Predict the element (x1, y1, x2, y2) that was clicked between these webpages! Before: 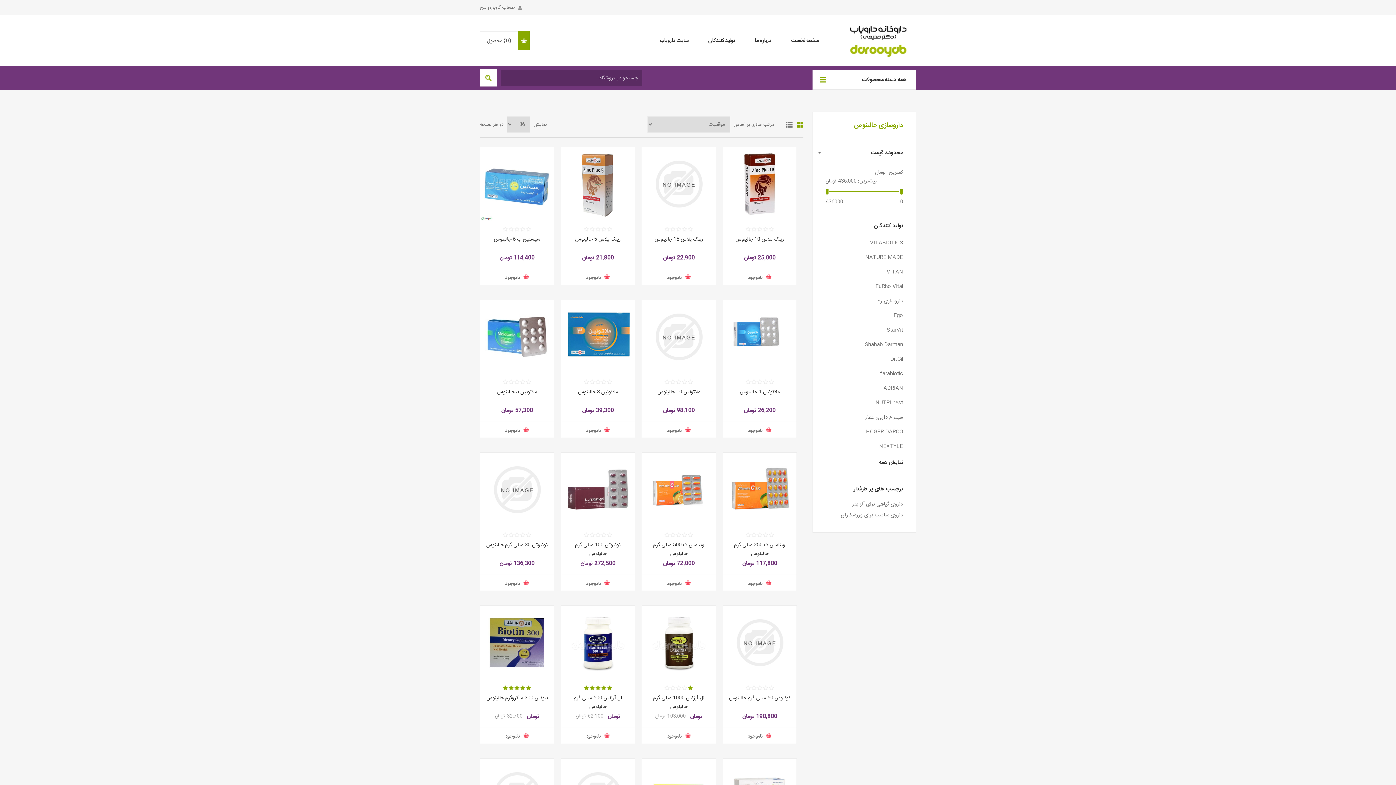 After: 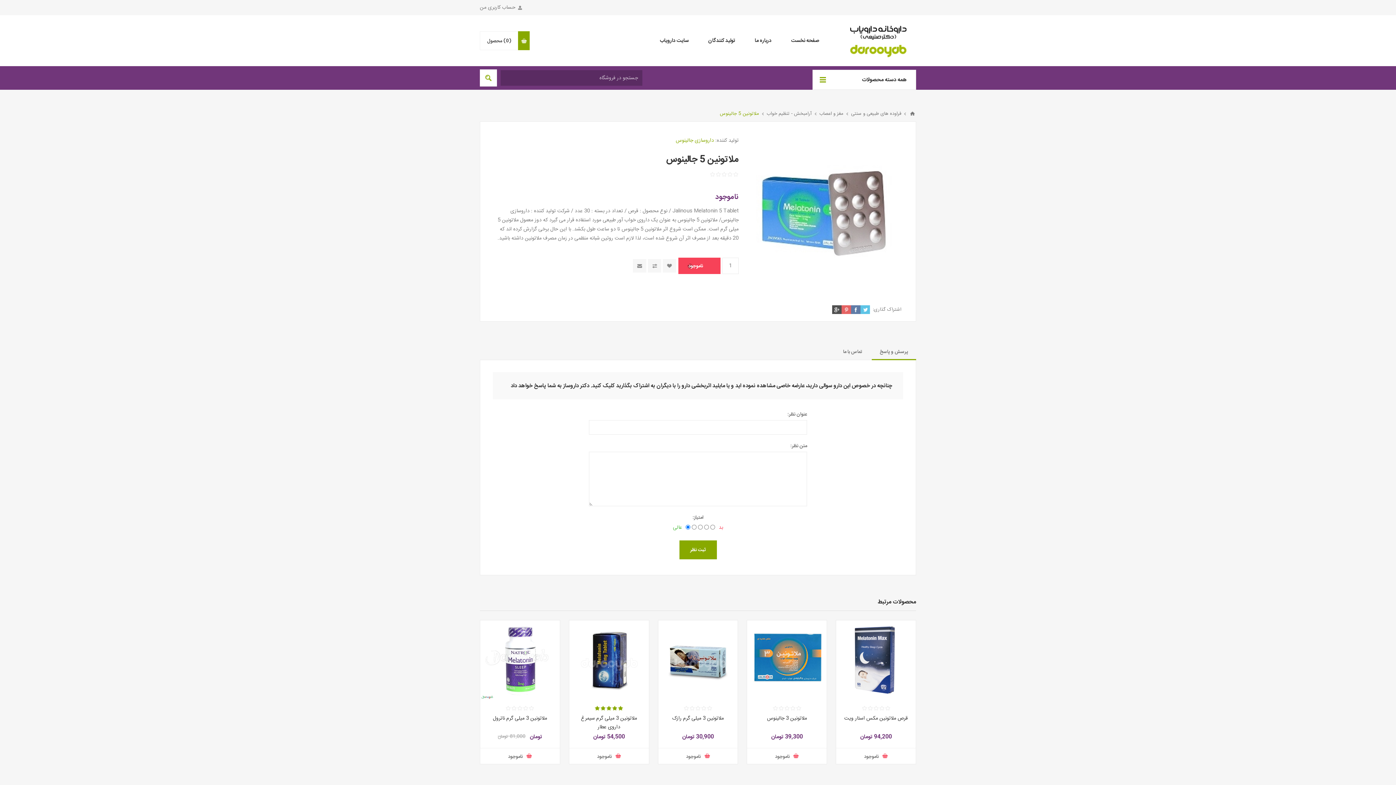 Action: label: ملاتونین 5 جالینوس bbox: (485, 388, 548, 396)